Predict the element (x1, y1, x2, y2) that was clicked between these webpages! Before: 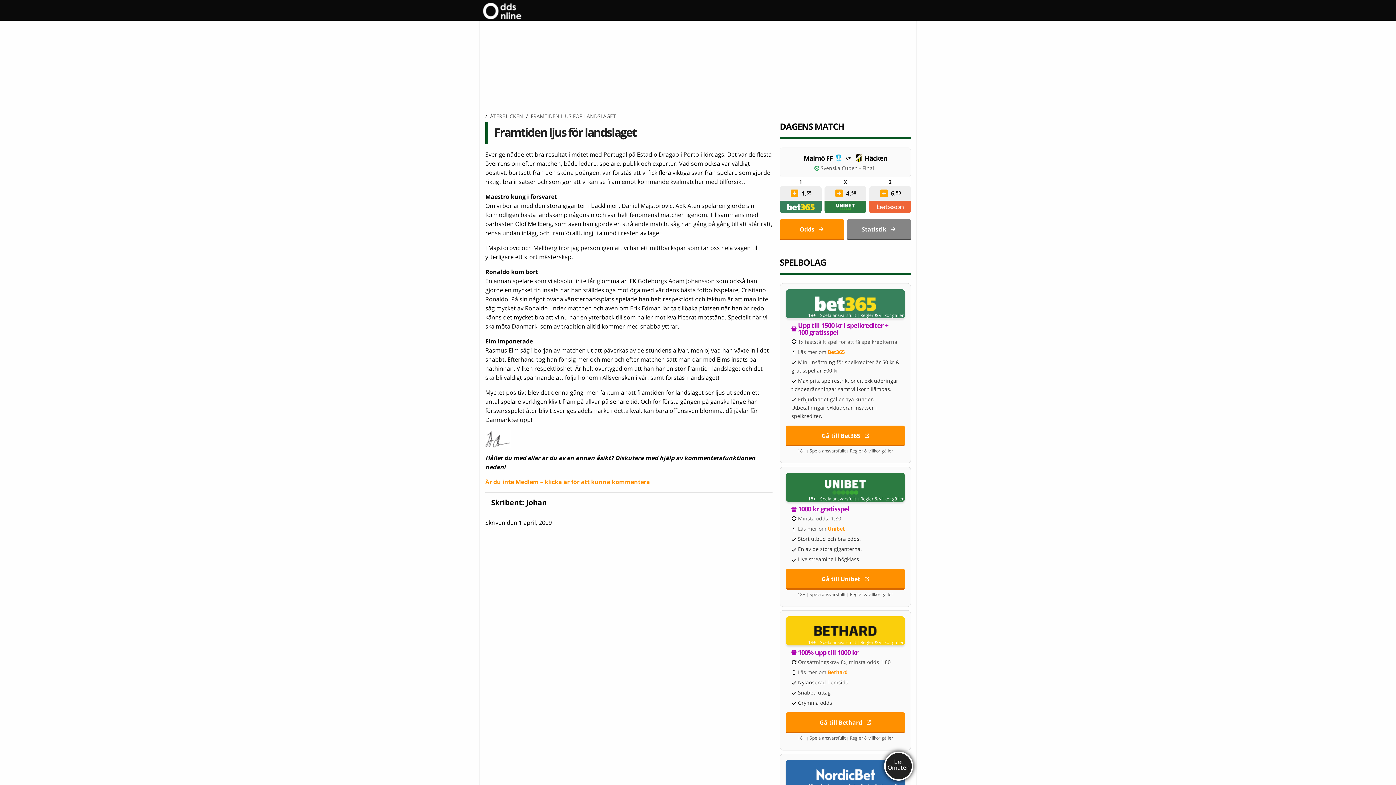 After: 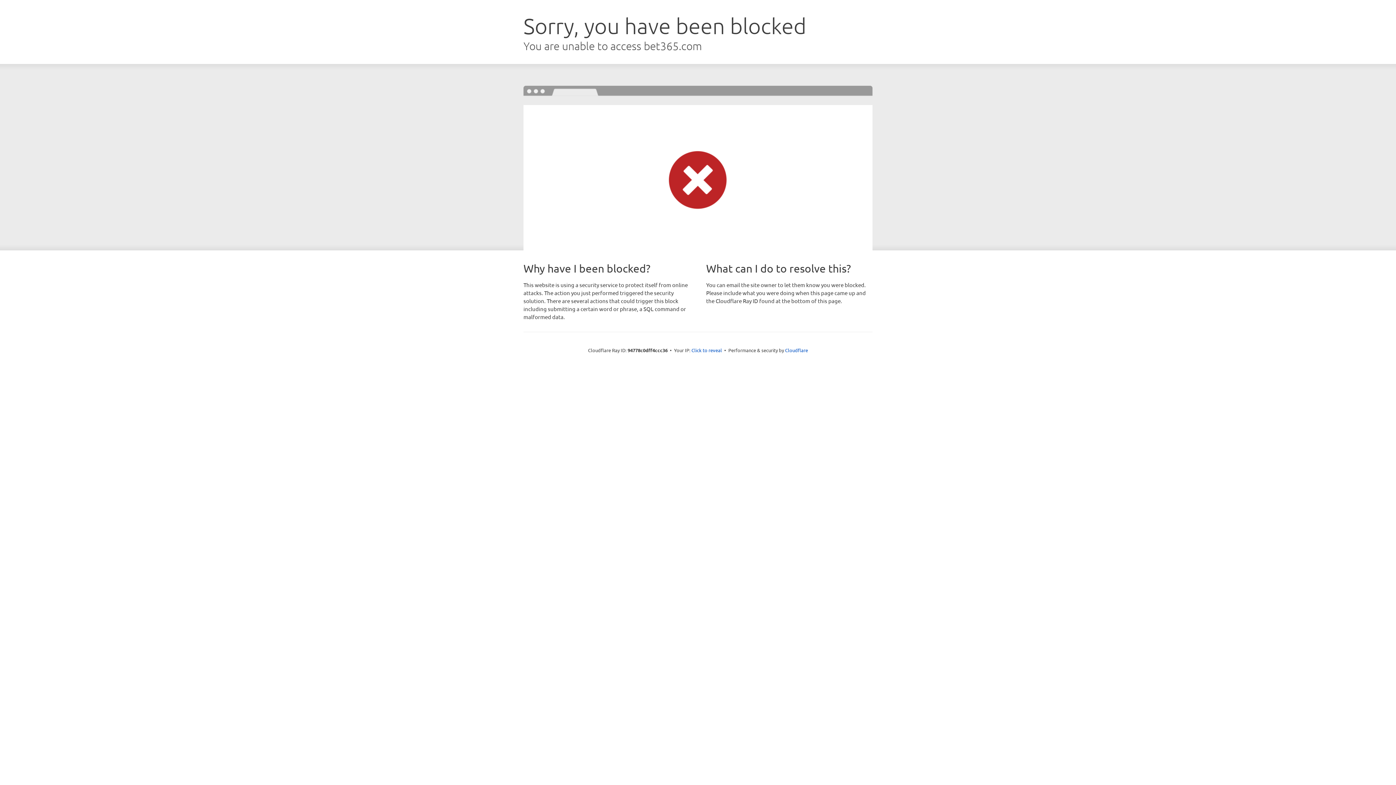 Action: bbox: (786, 425, 905, 446) label: Gå till Bet365